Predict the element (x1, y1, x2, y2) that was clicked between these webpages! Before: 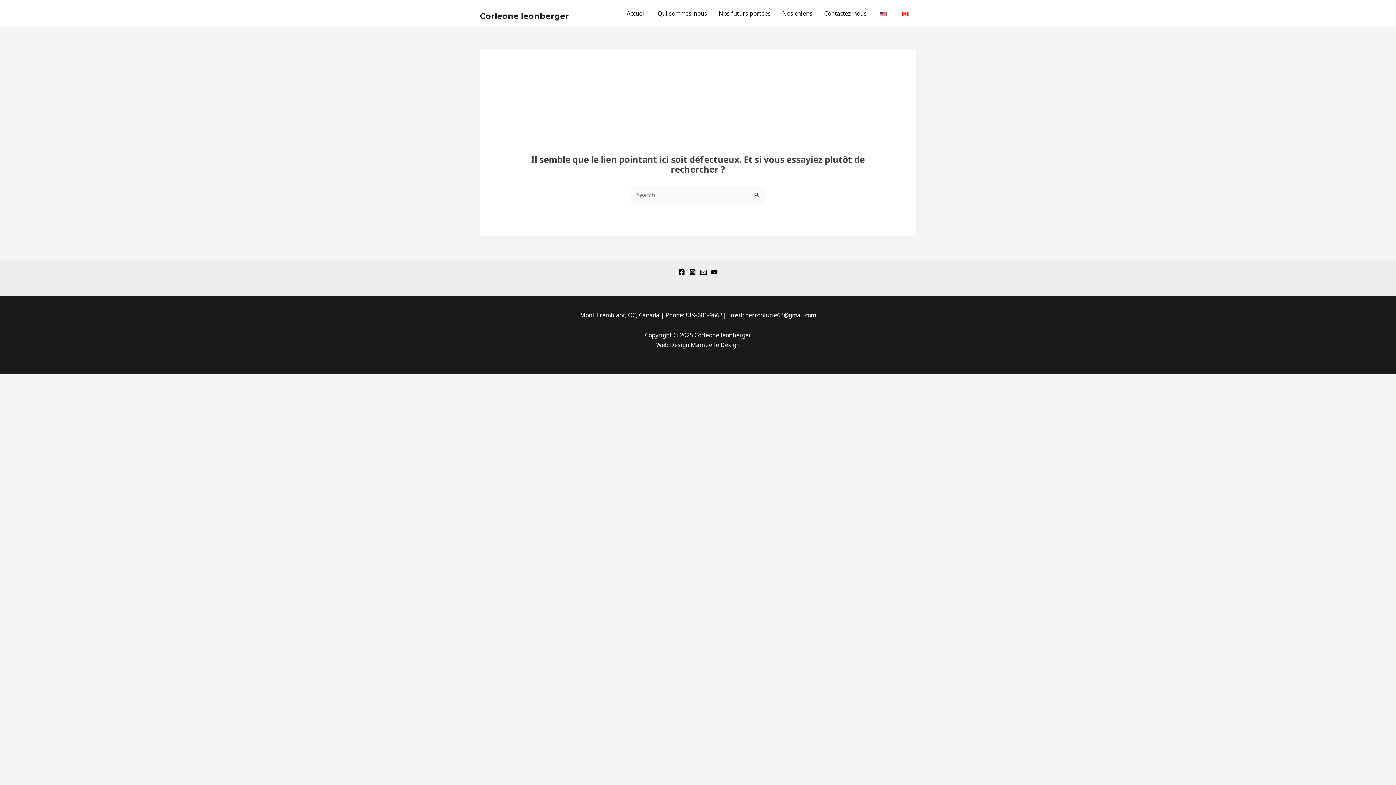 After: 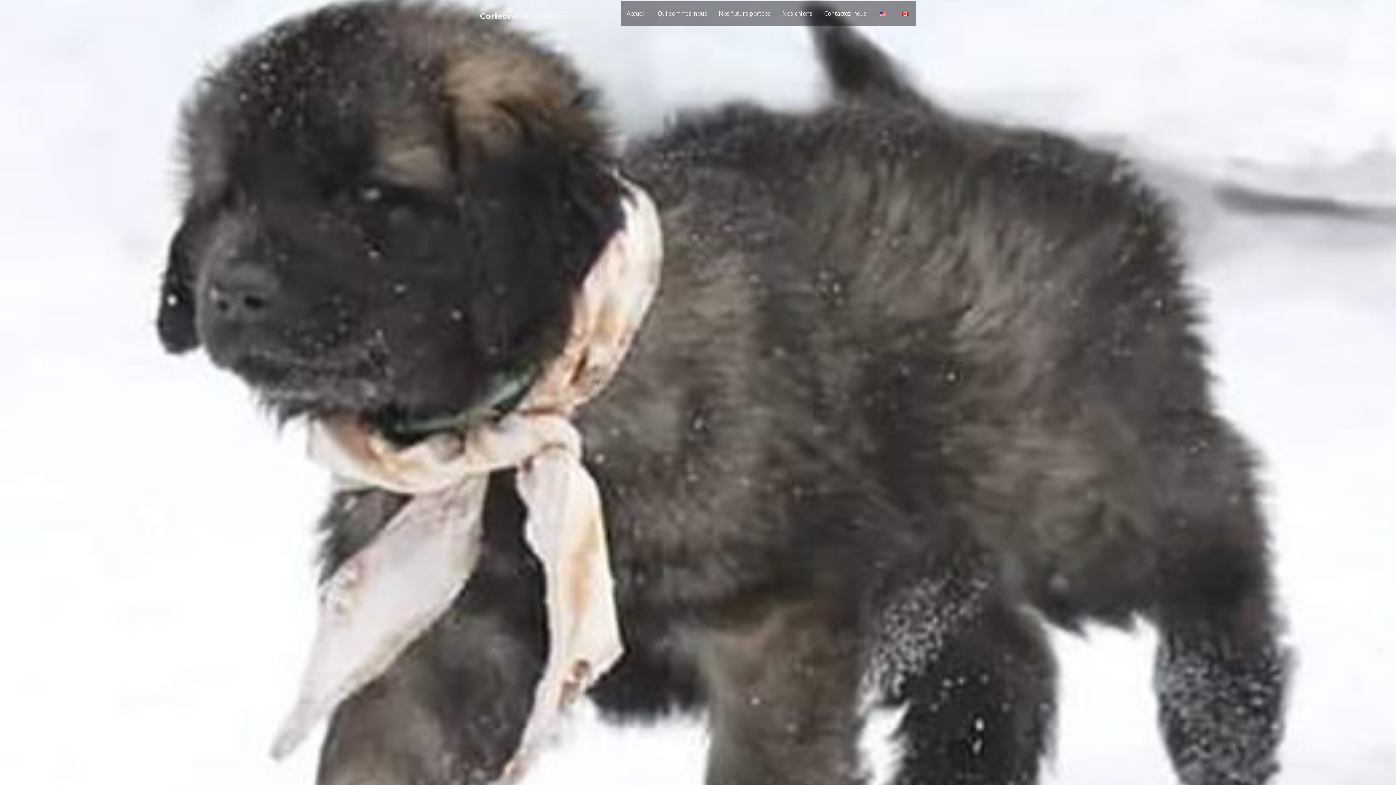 Action: label: Nos futurs portées bbox: (713, 0, 776, 26)